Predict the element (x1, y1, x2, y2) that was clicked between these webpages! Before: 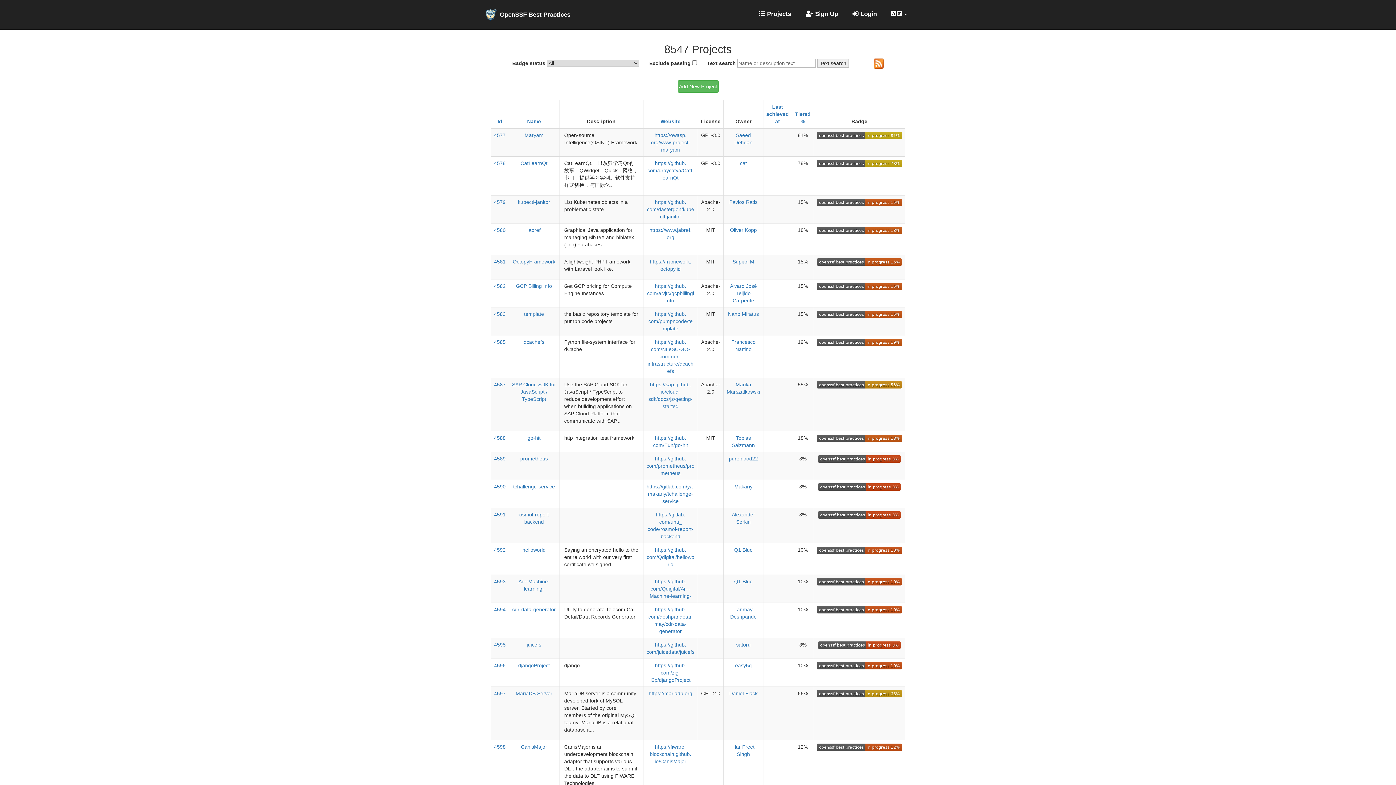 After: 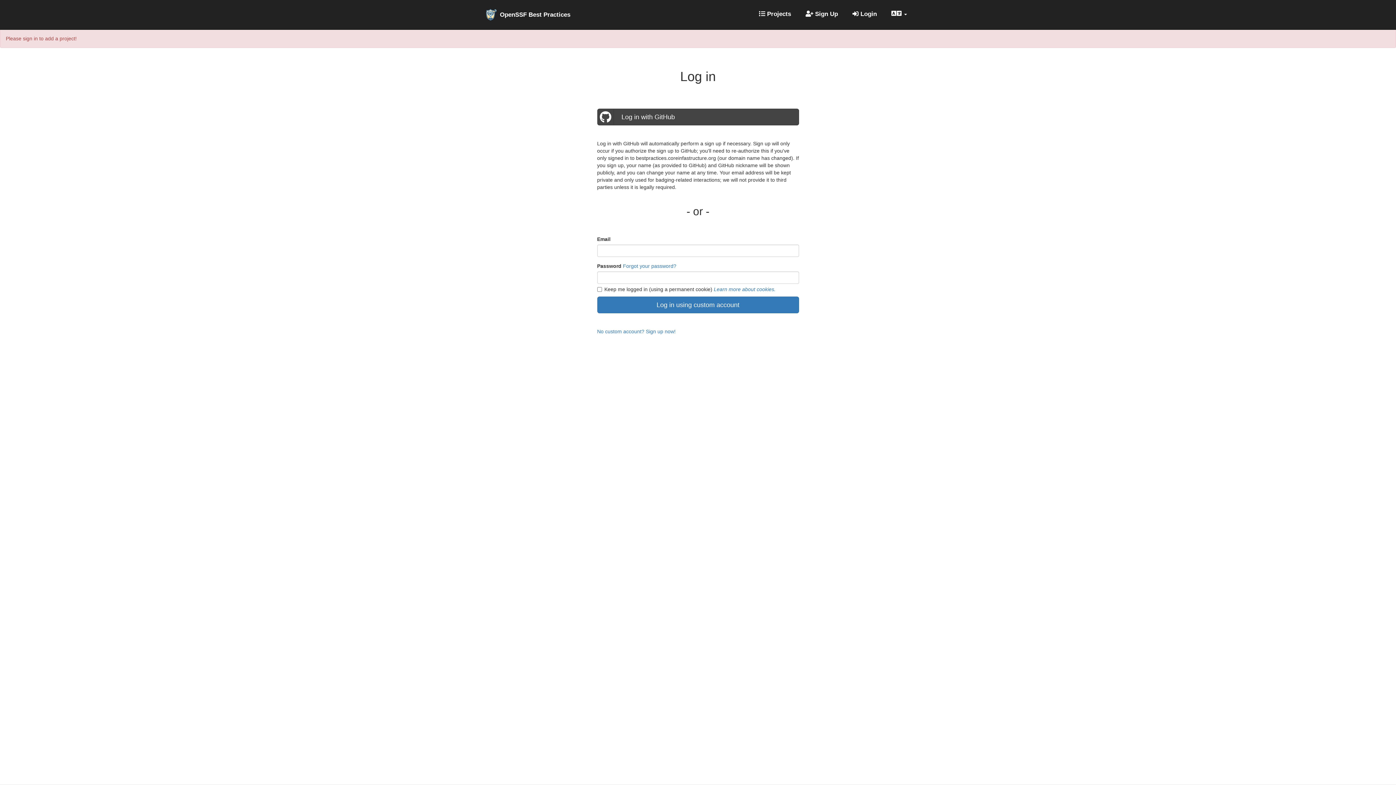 Action: label: Add New Project bbox: (677, 80, 718, 92)